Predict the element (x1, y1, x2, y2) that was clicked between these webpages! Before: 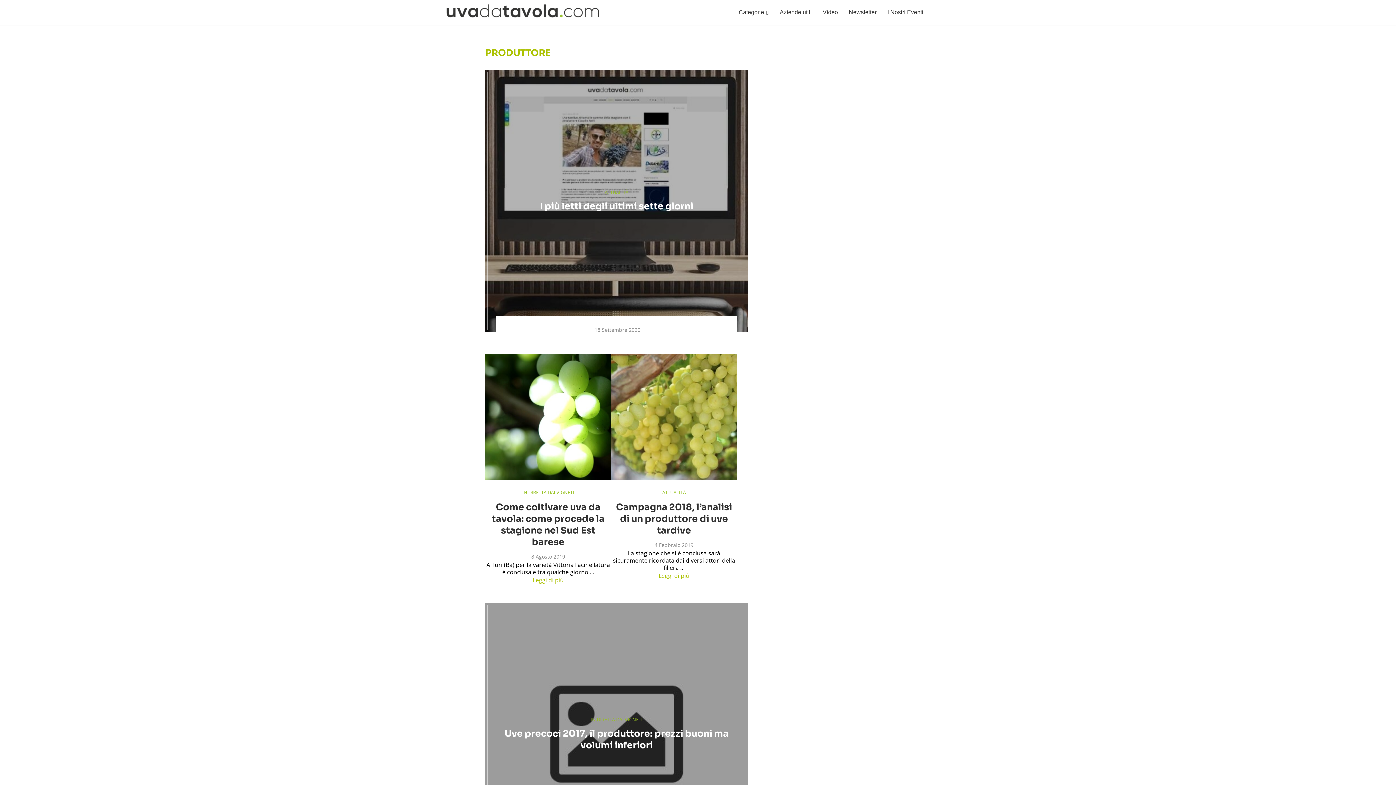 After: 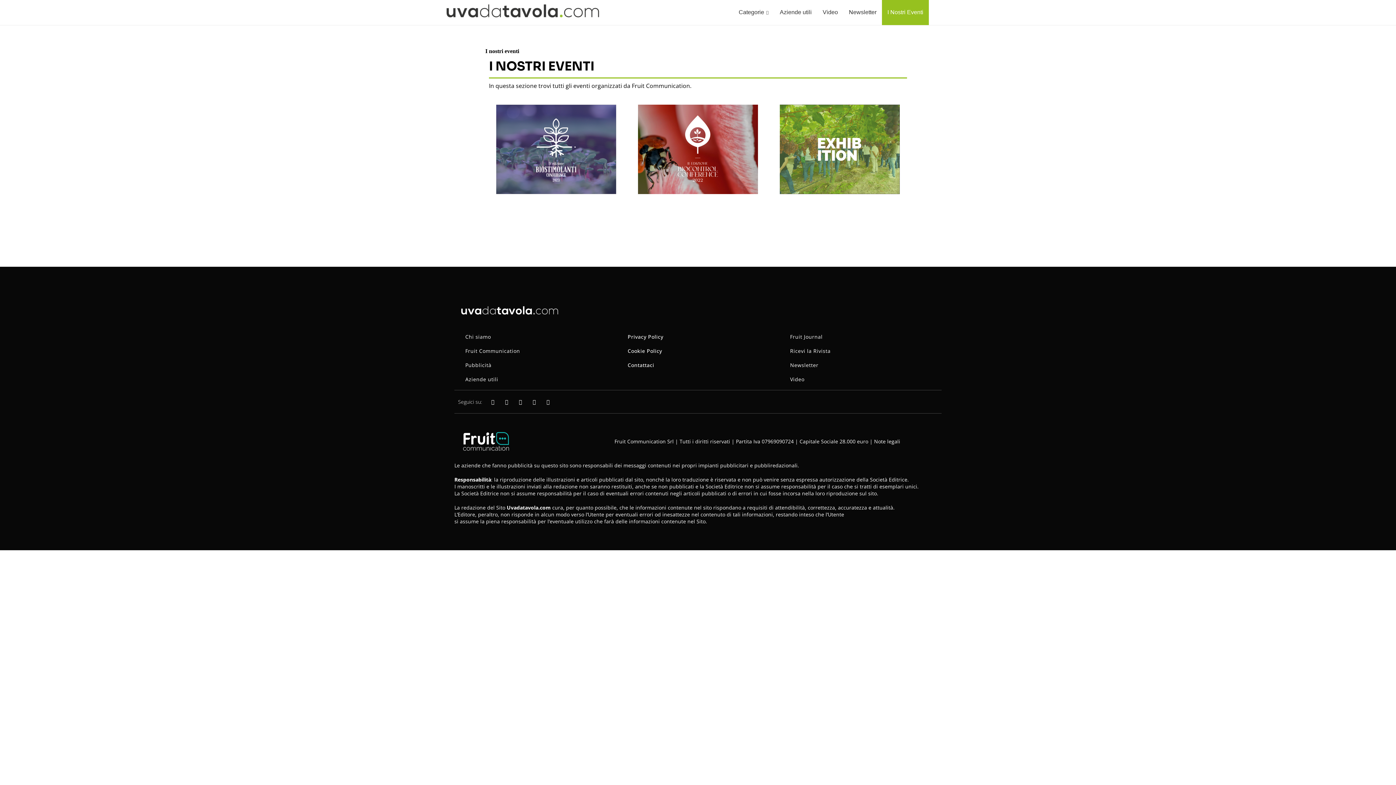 Action: label: I Nostri Eventi bbox: (882, 0, 929, 25)